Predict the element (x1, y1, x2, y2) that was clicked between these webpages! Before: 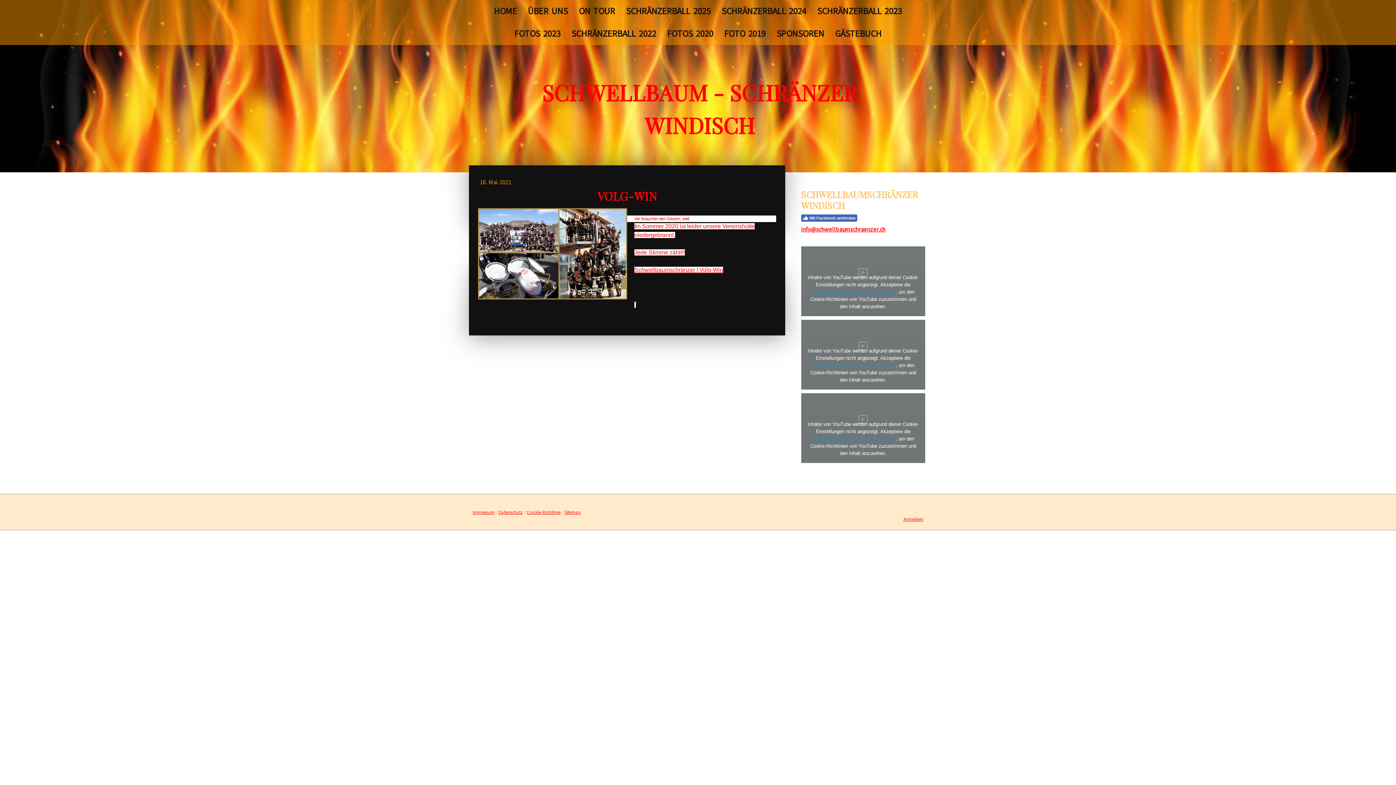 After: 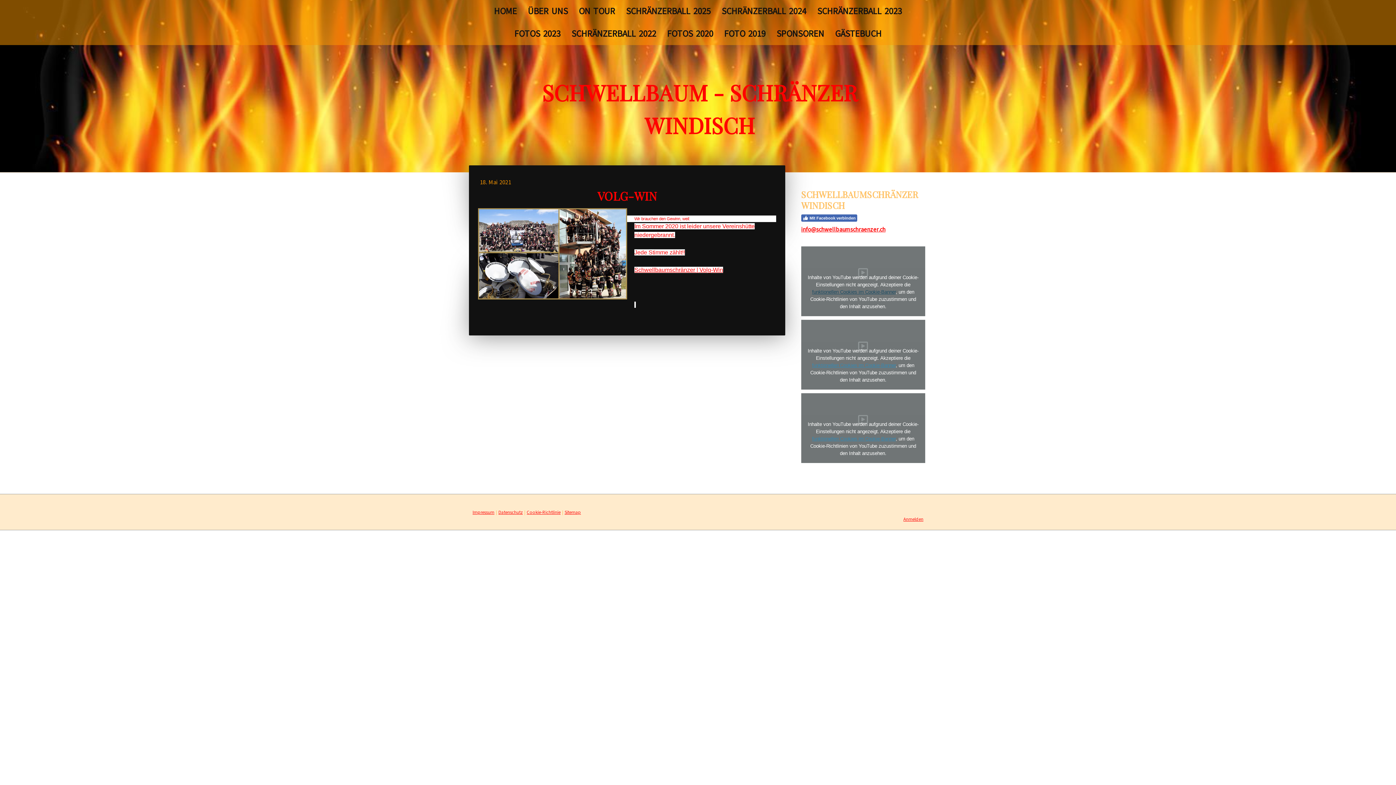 Action: label: funktionellen Cookies im Cookie-Banner bbox: (812, 289, 895, 294)